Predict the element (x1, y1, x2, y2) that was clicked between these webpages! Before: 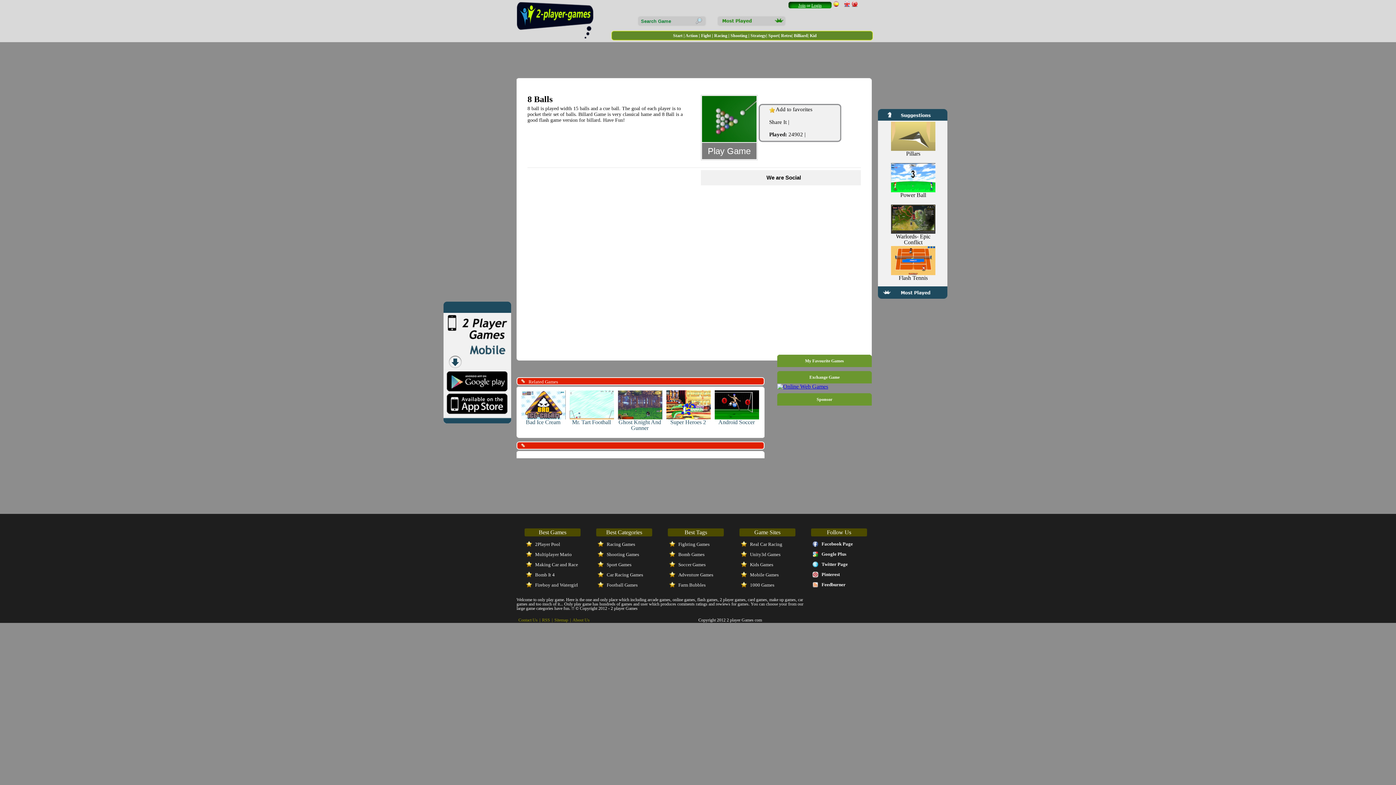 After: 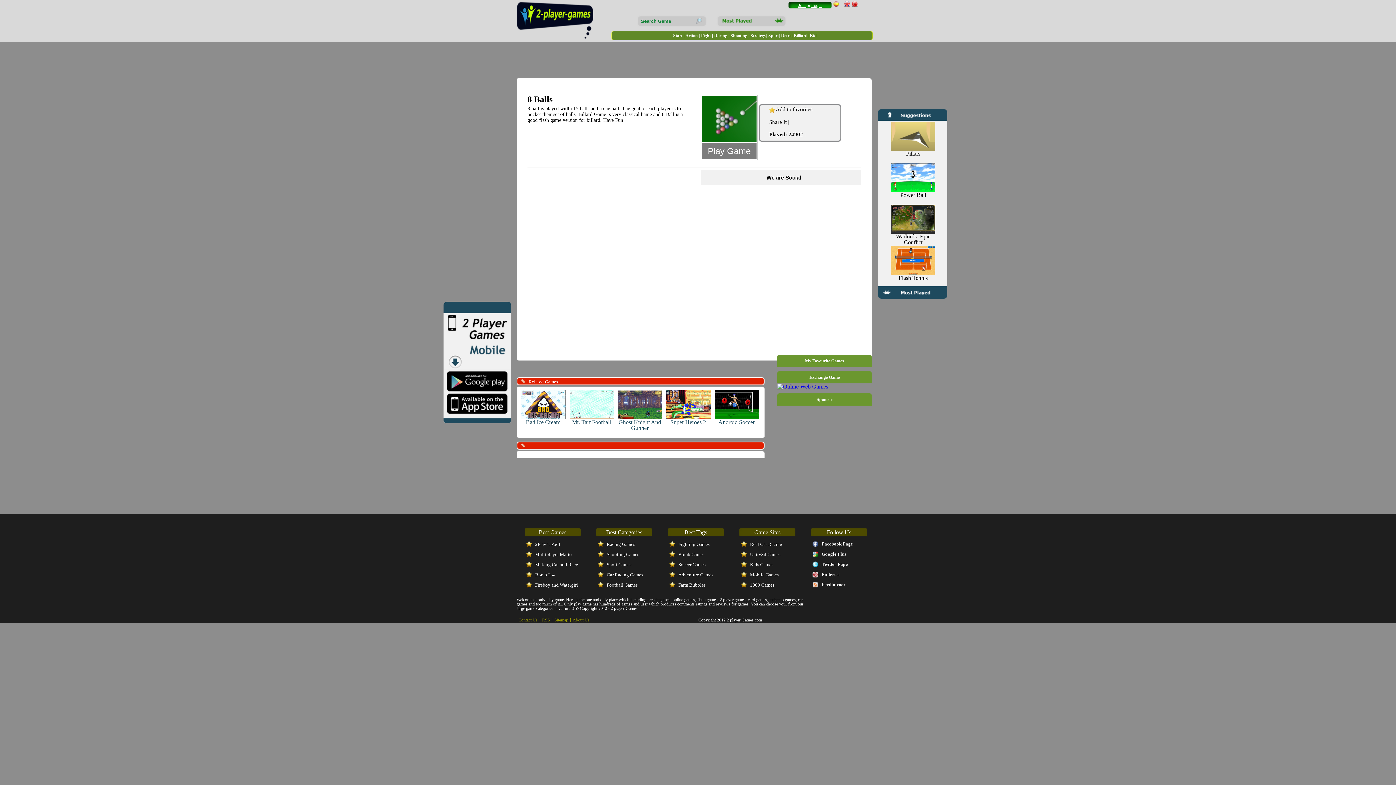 Action: bbox: (526, 541, 600, 548) label: 2Player Pool